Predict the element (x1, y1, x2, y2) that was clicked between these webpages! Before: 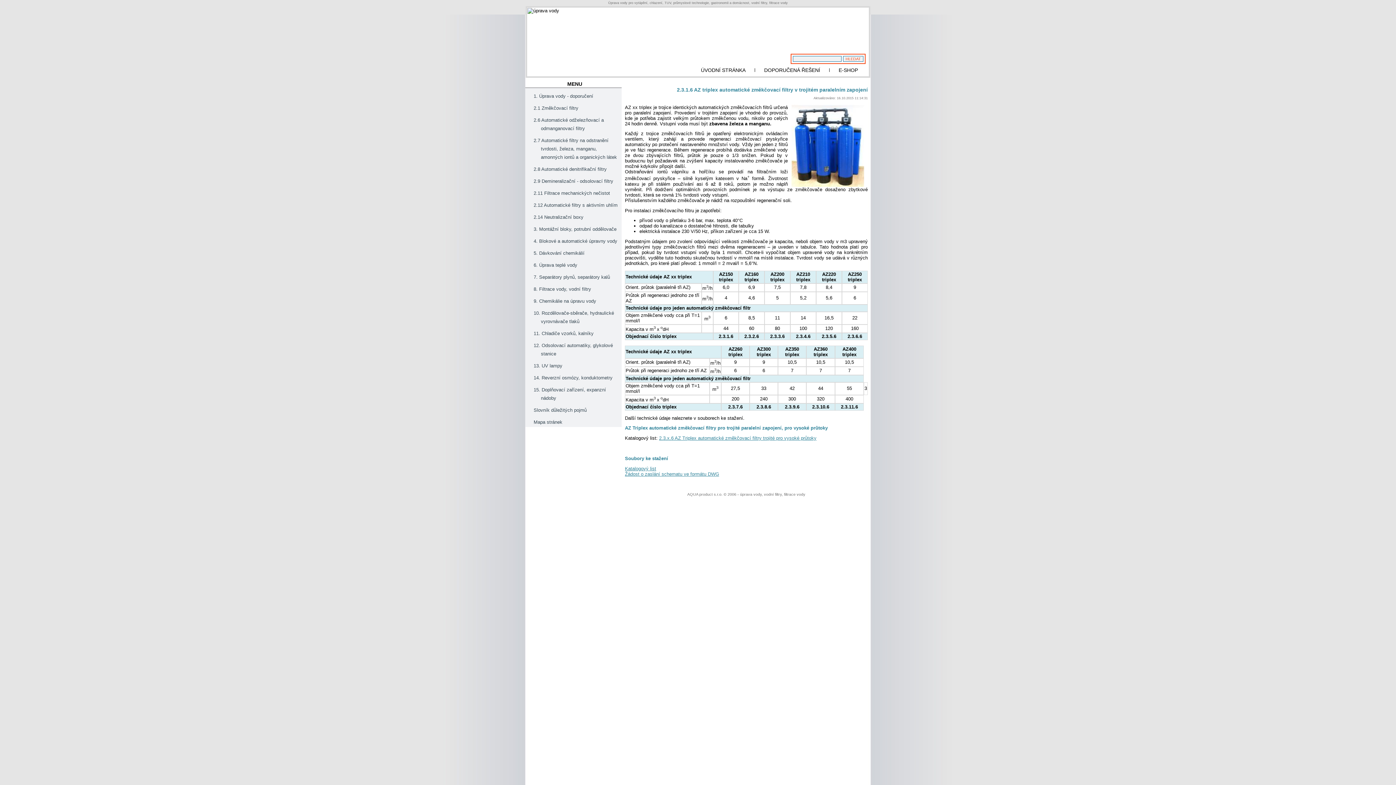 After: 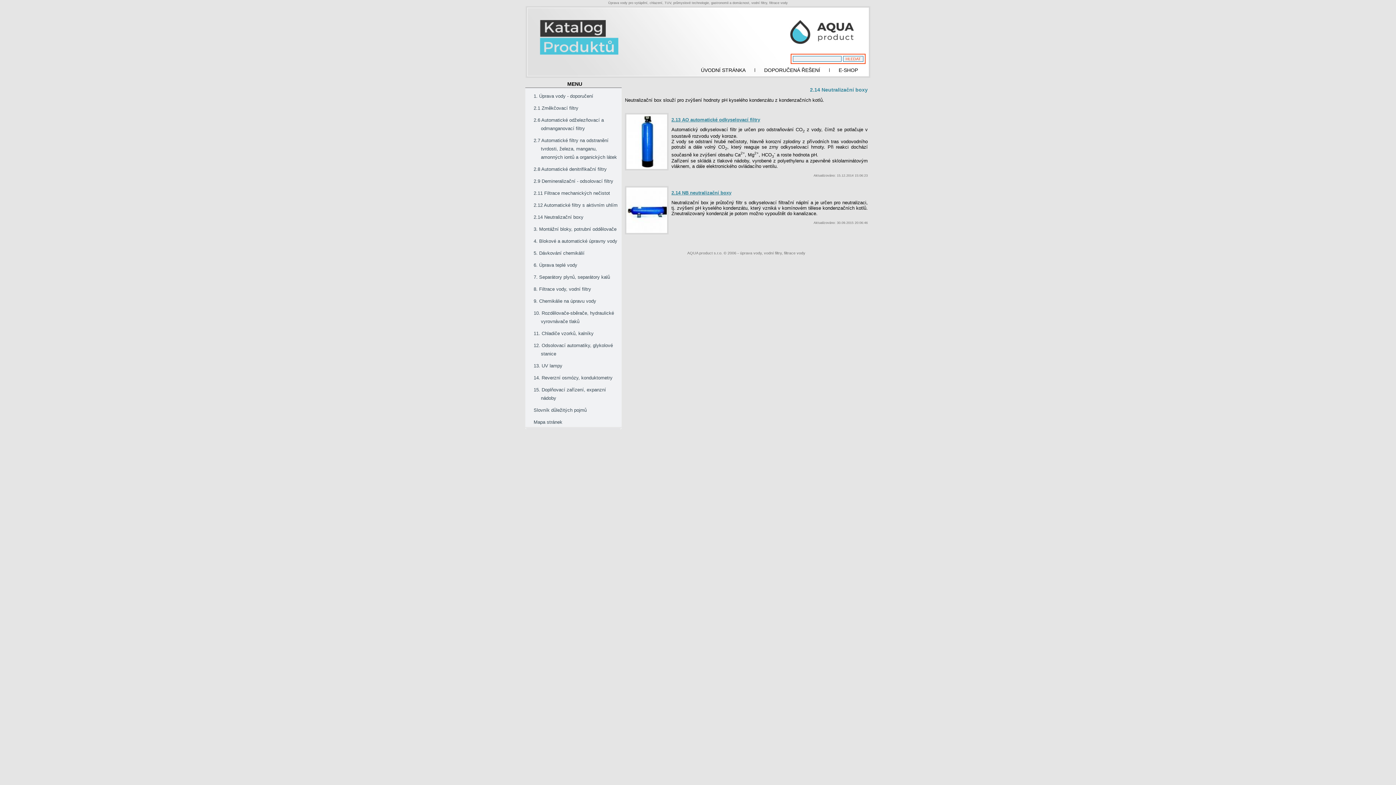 Action: bbox: (528, 213, 618, 221) label: 2.14 Neutralizační boxy